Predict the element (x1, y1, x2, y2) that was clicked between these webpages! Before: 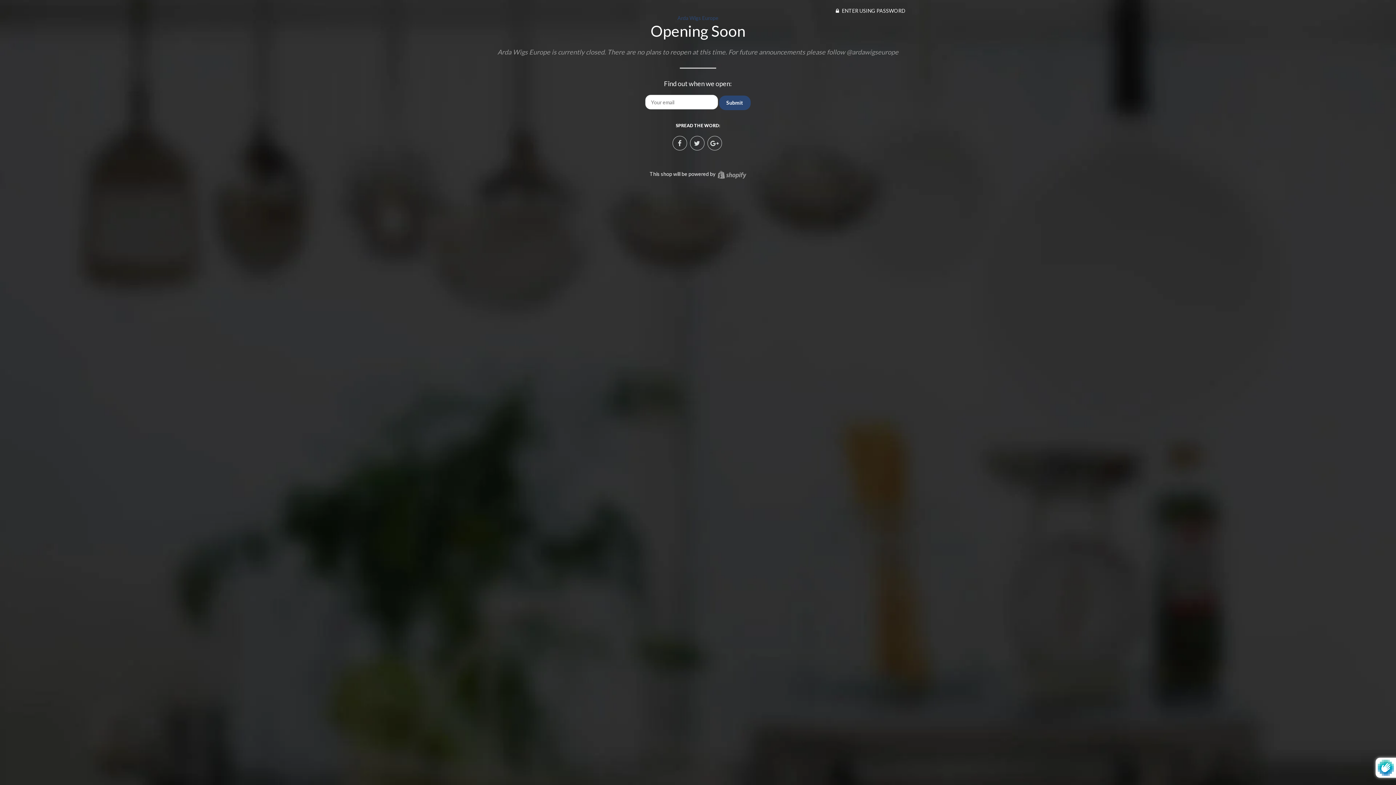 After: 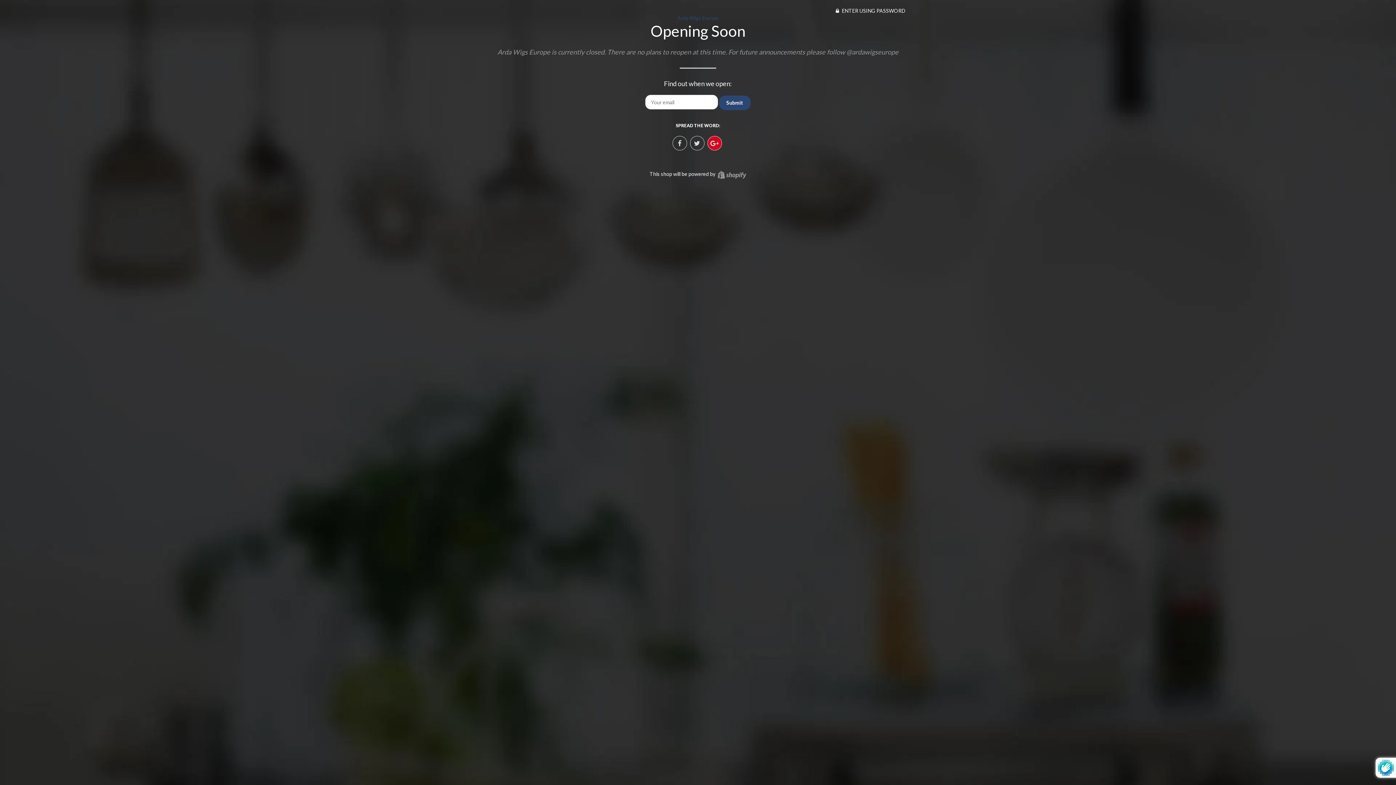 Action: bbox: (707, 135, 722, 150)